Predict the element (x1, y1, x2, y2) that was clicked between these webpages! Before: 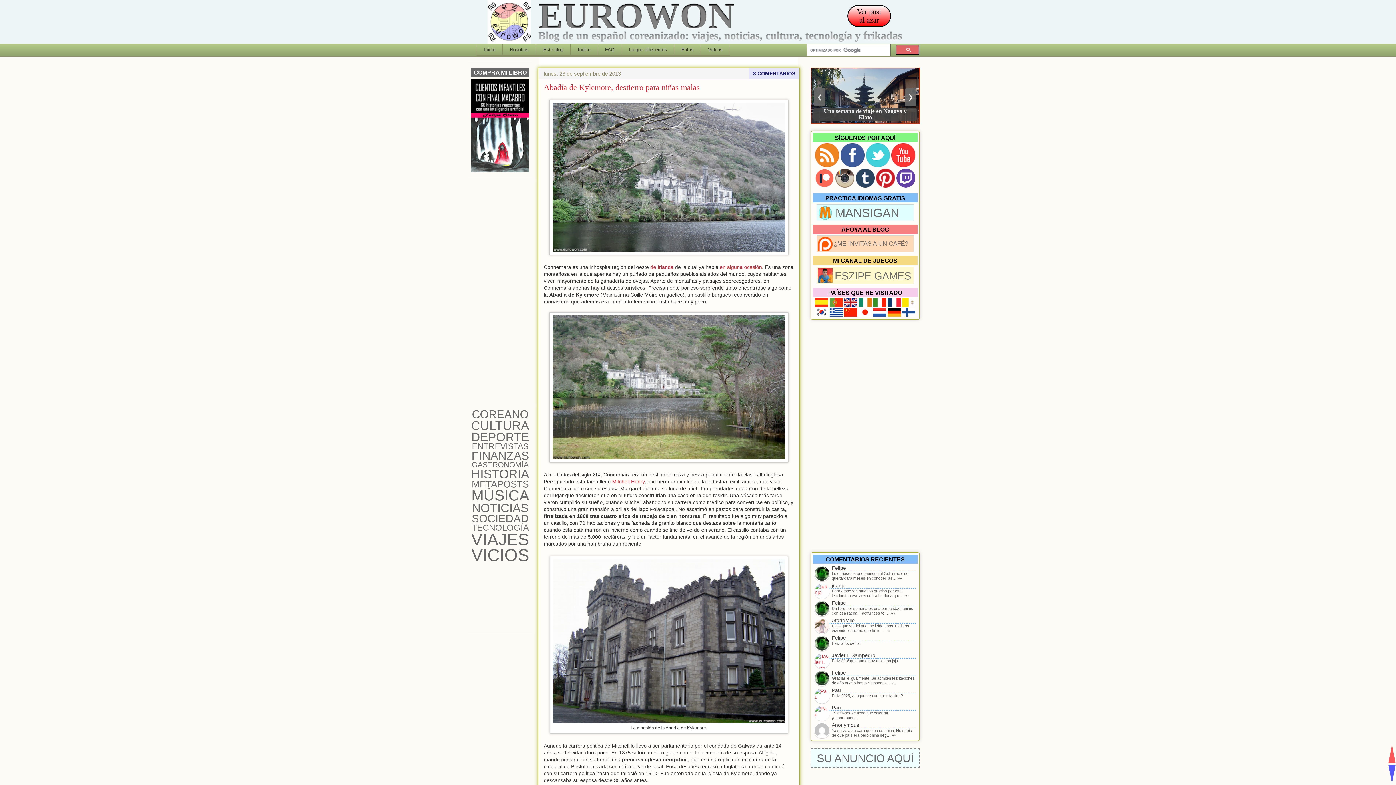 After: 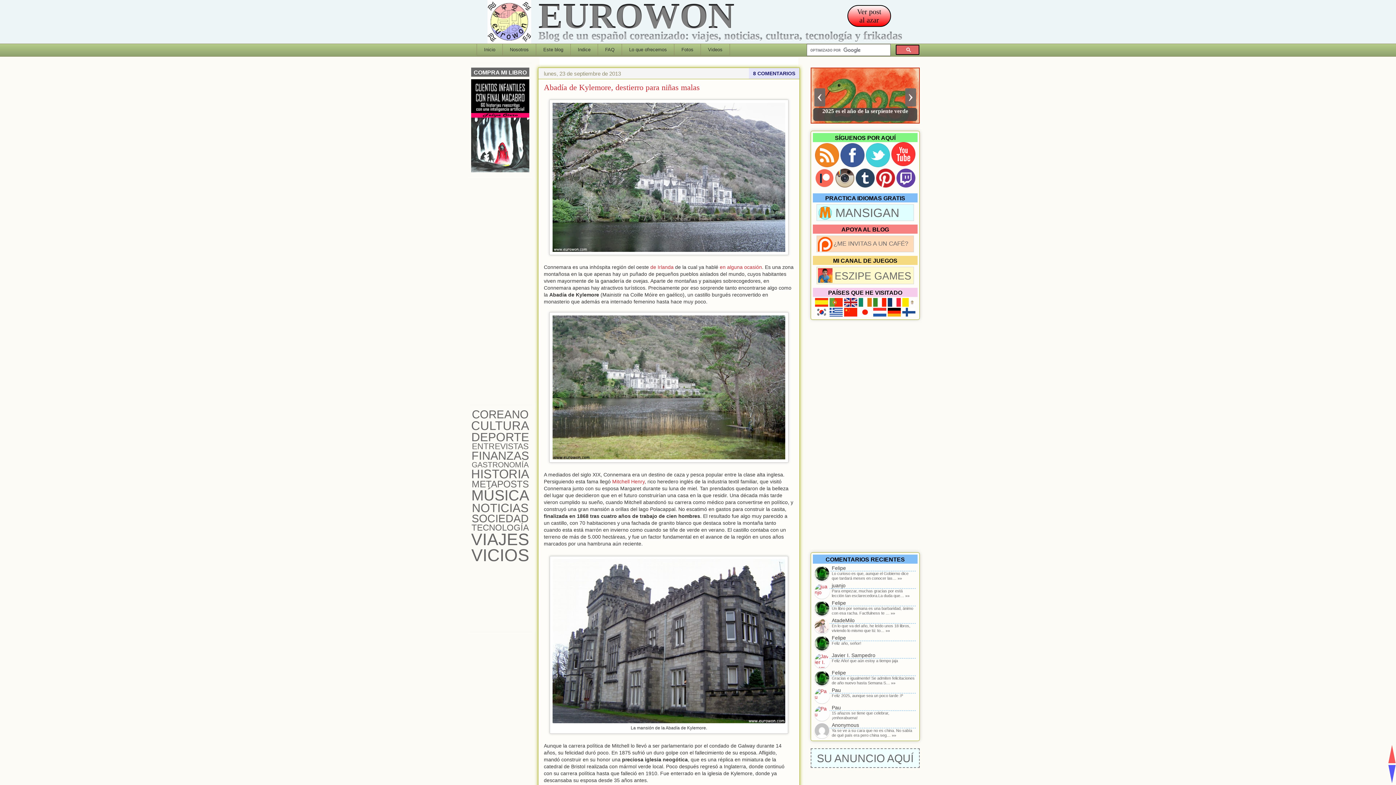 Action: bbox: (891, 162, 915, 168)